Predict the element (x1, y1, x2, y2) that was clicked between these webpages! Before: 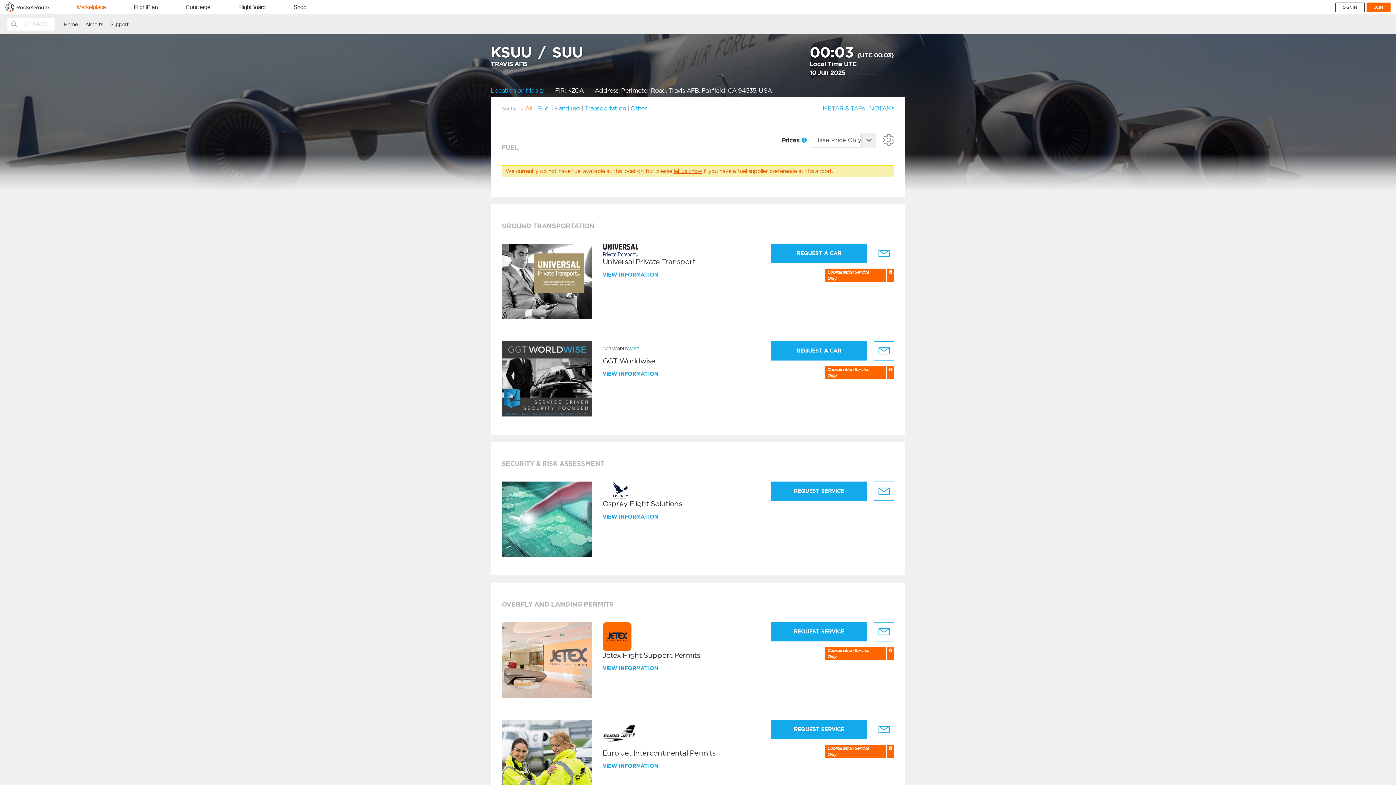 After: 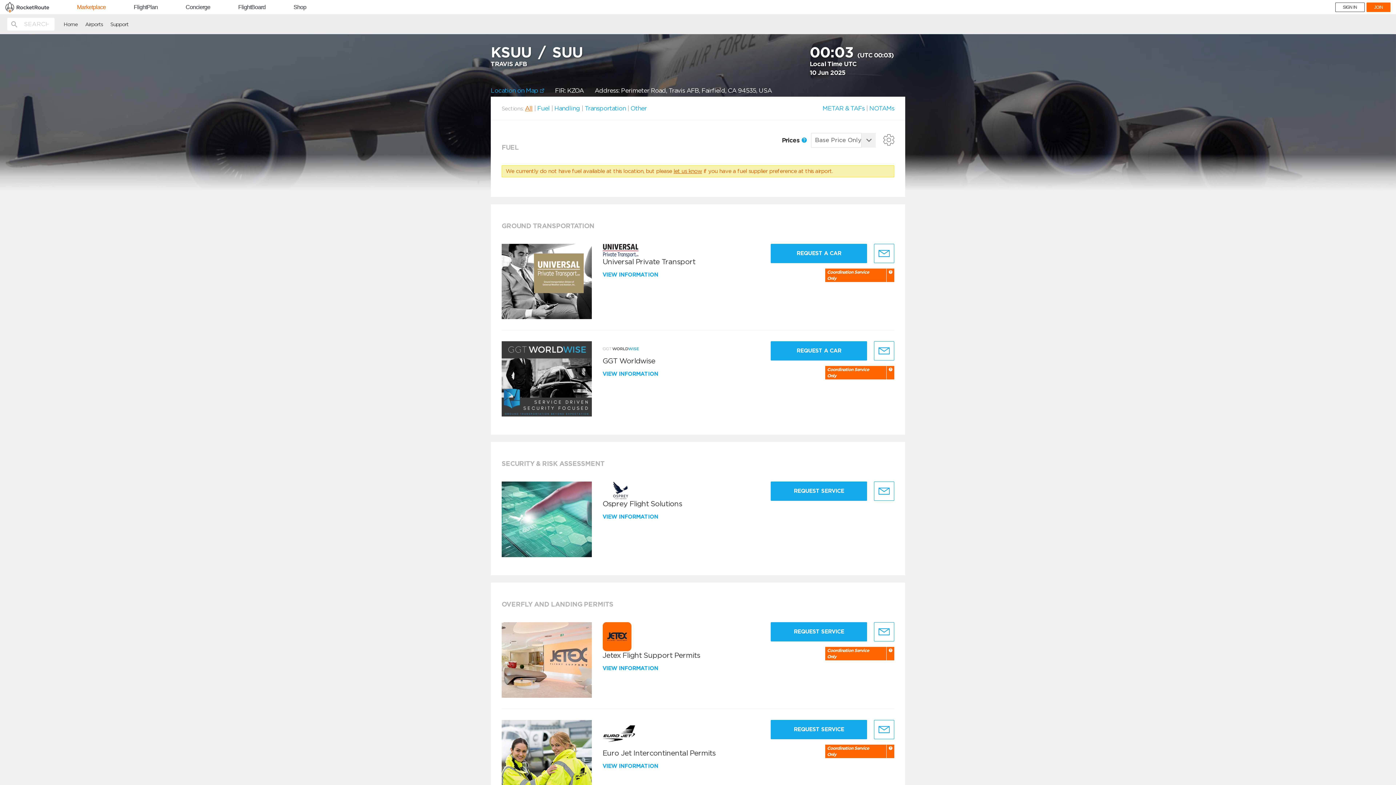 Action: label: All bbox: (525, 104, 532, 112)